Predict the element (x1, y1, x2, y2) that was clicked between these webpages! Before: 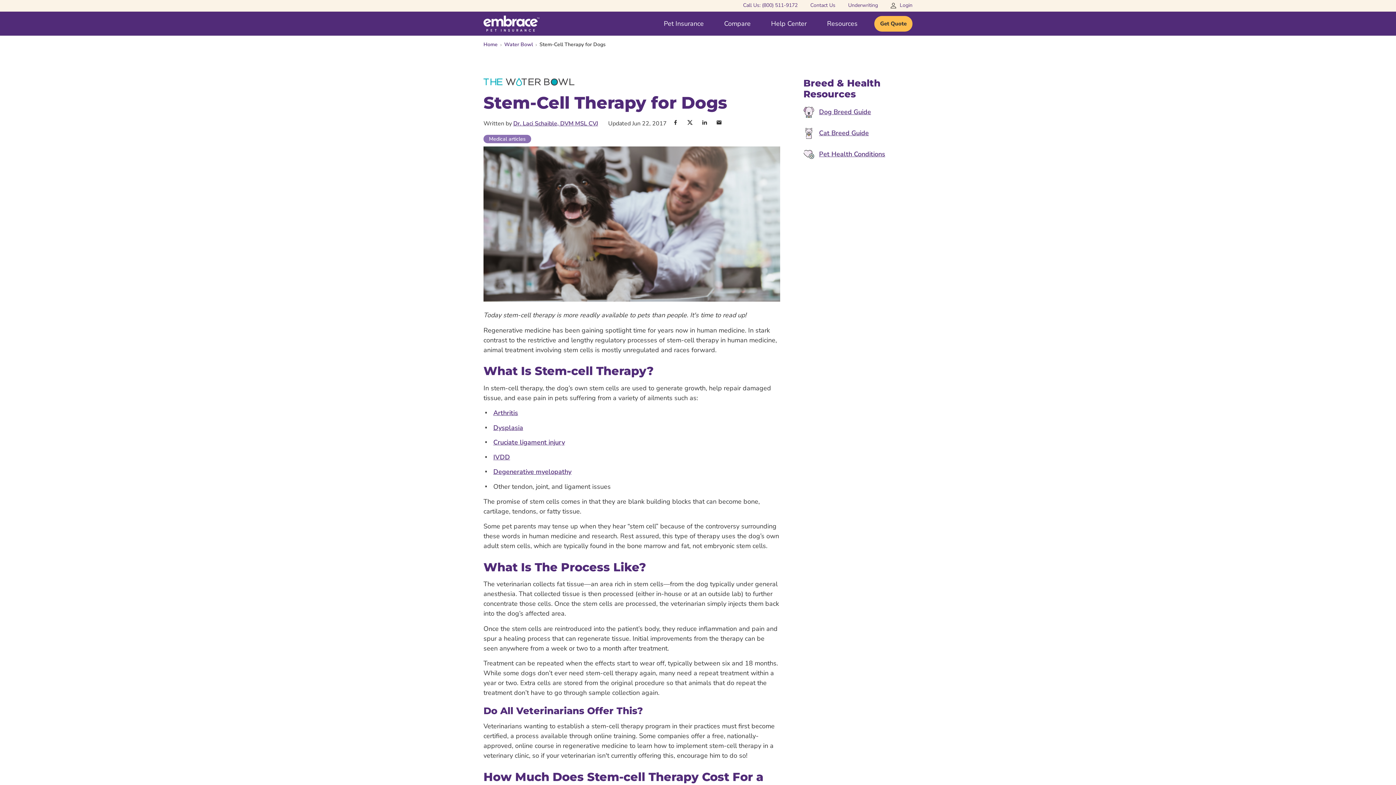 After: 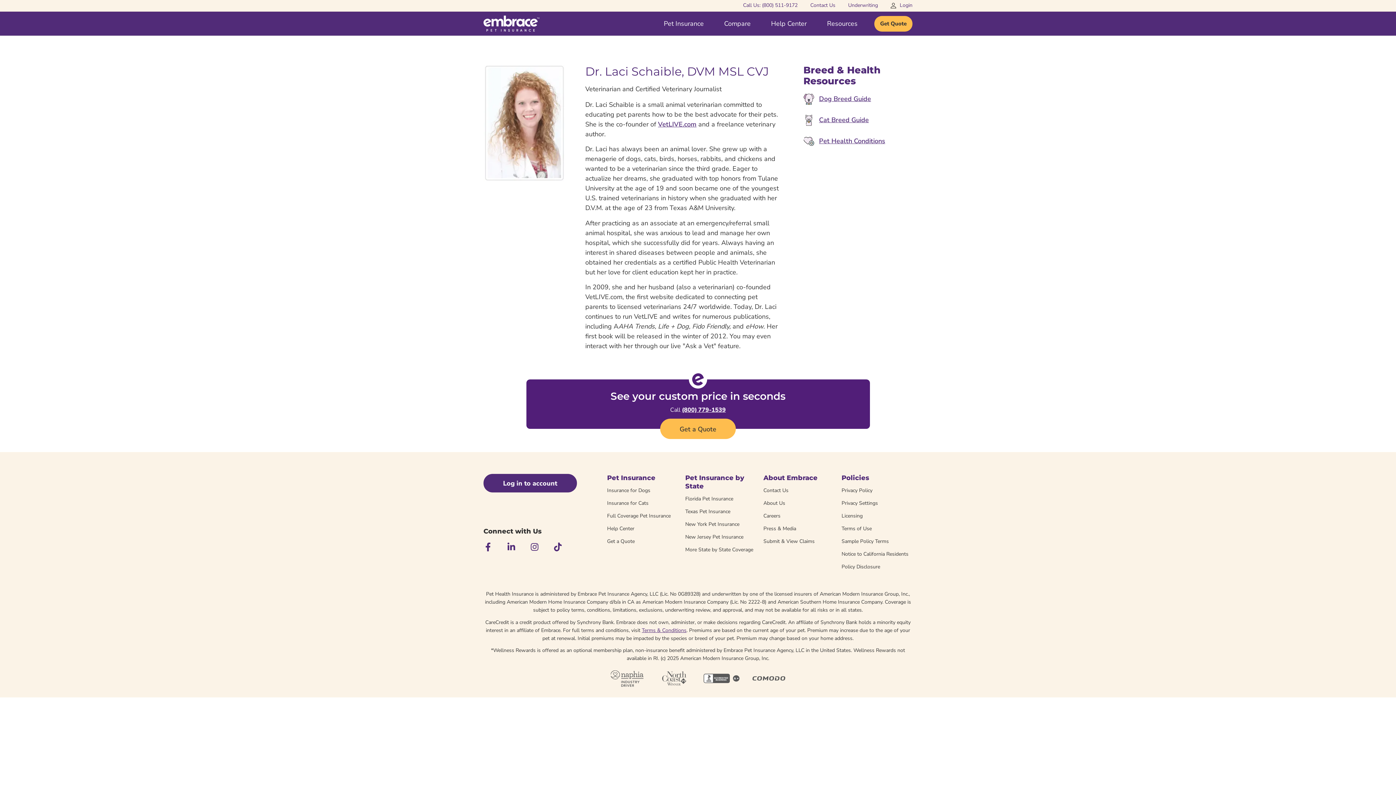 Action: bbox: (513, 119, 598, 127) label: Dr. Laci Schaible, DVM MSL CVJ